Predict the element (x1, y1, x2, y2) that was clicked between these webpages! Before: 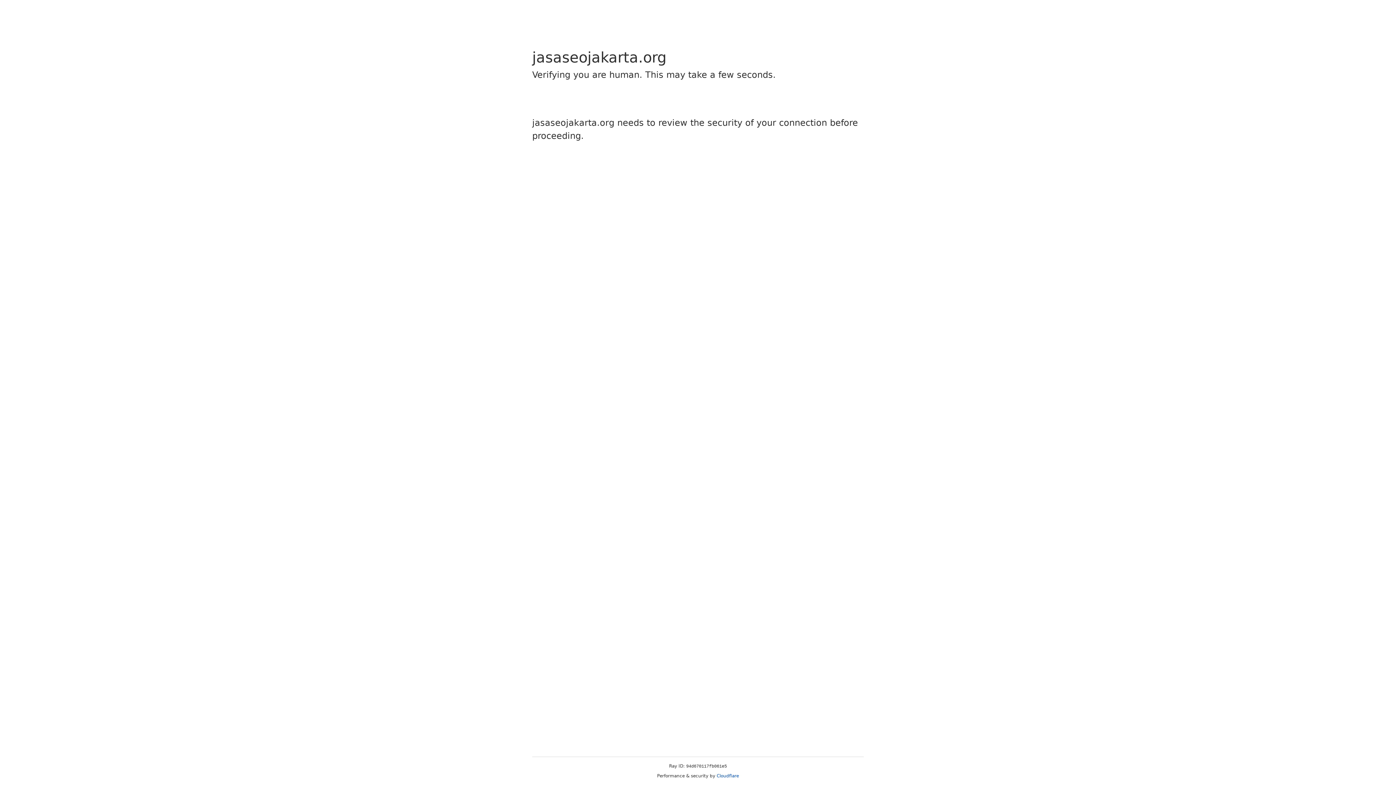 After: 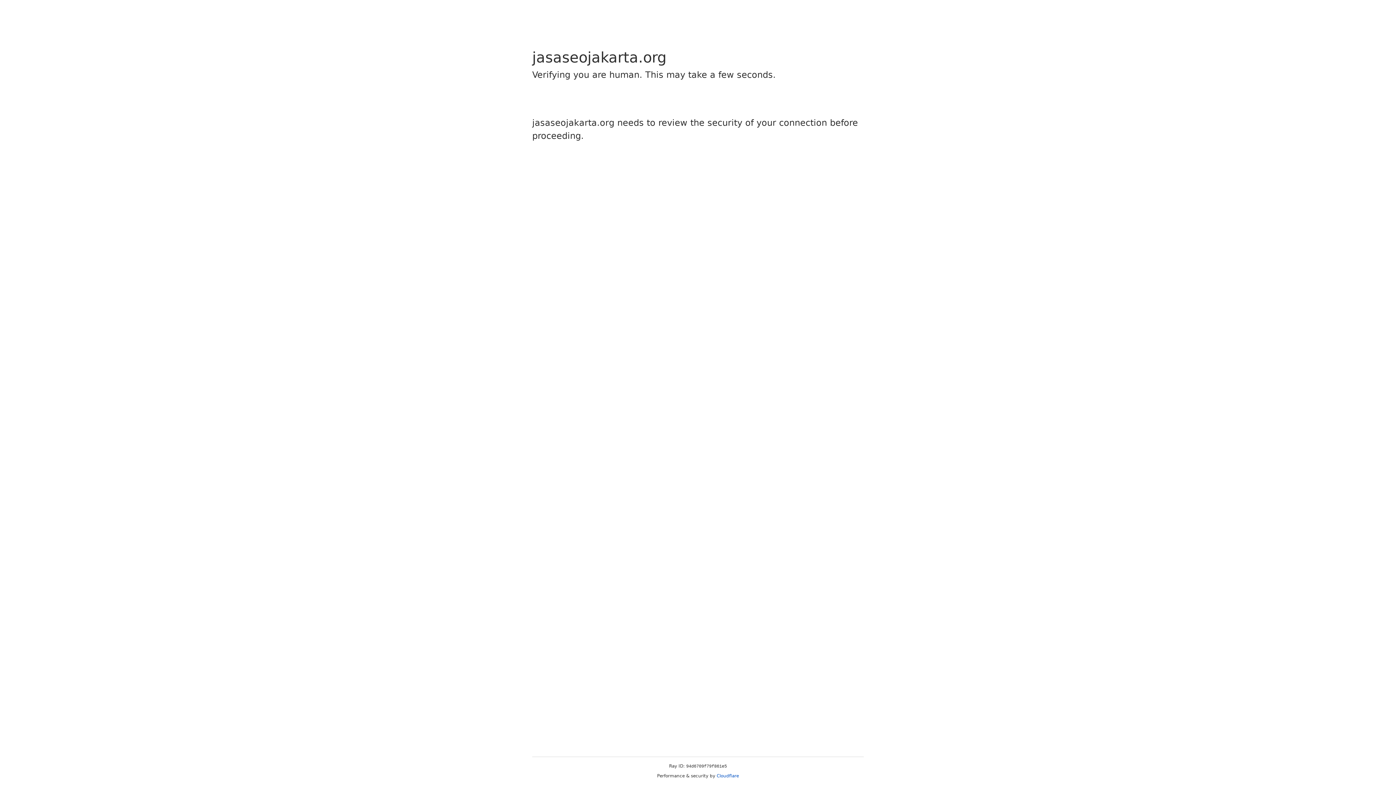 Action: bbox: (716, 773, 739, 778) label: Cloudflare